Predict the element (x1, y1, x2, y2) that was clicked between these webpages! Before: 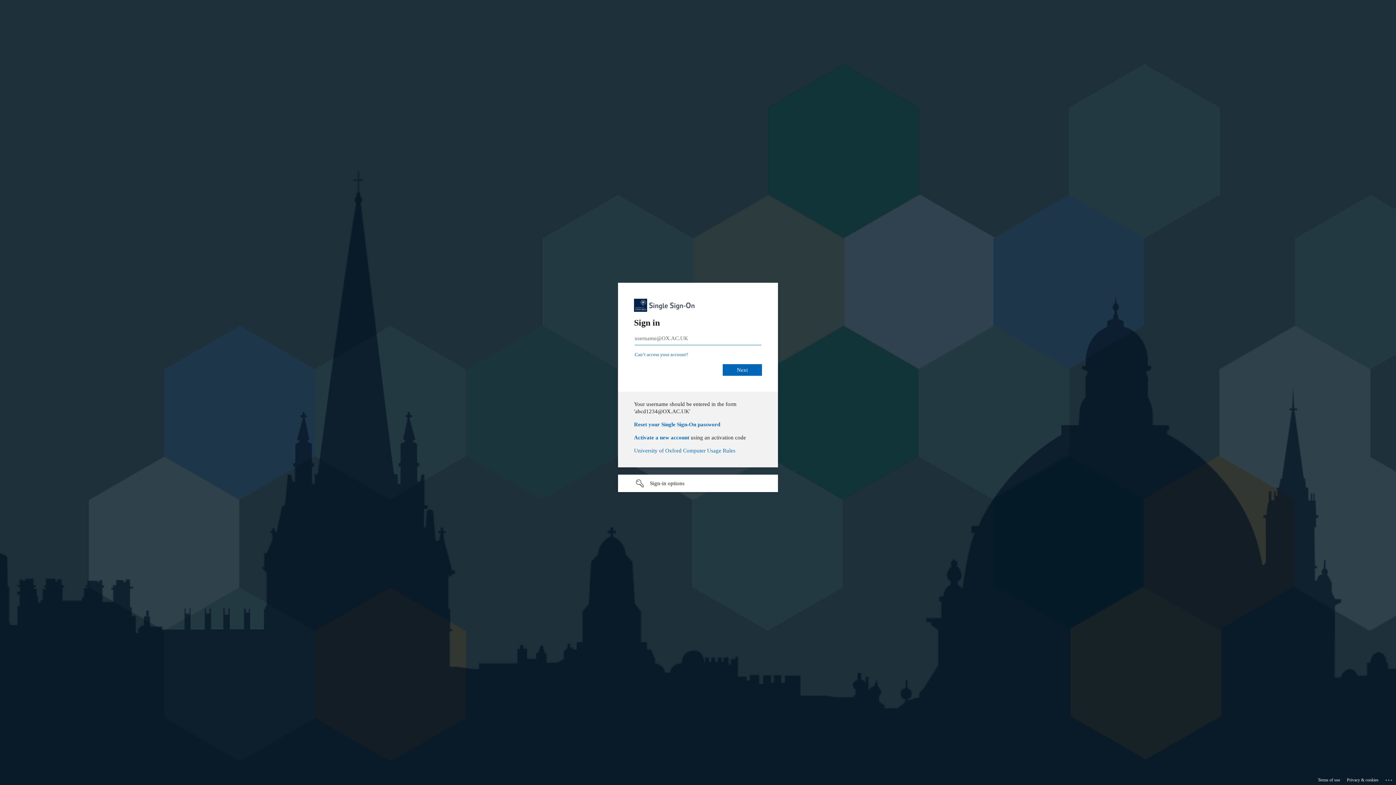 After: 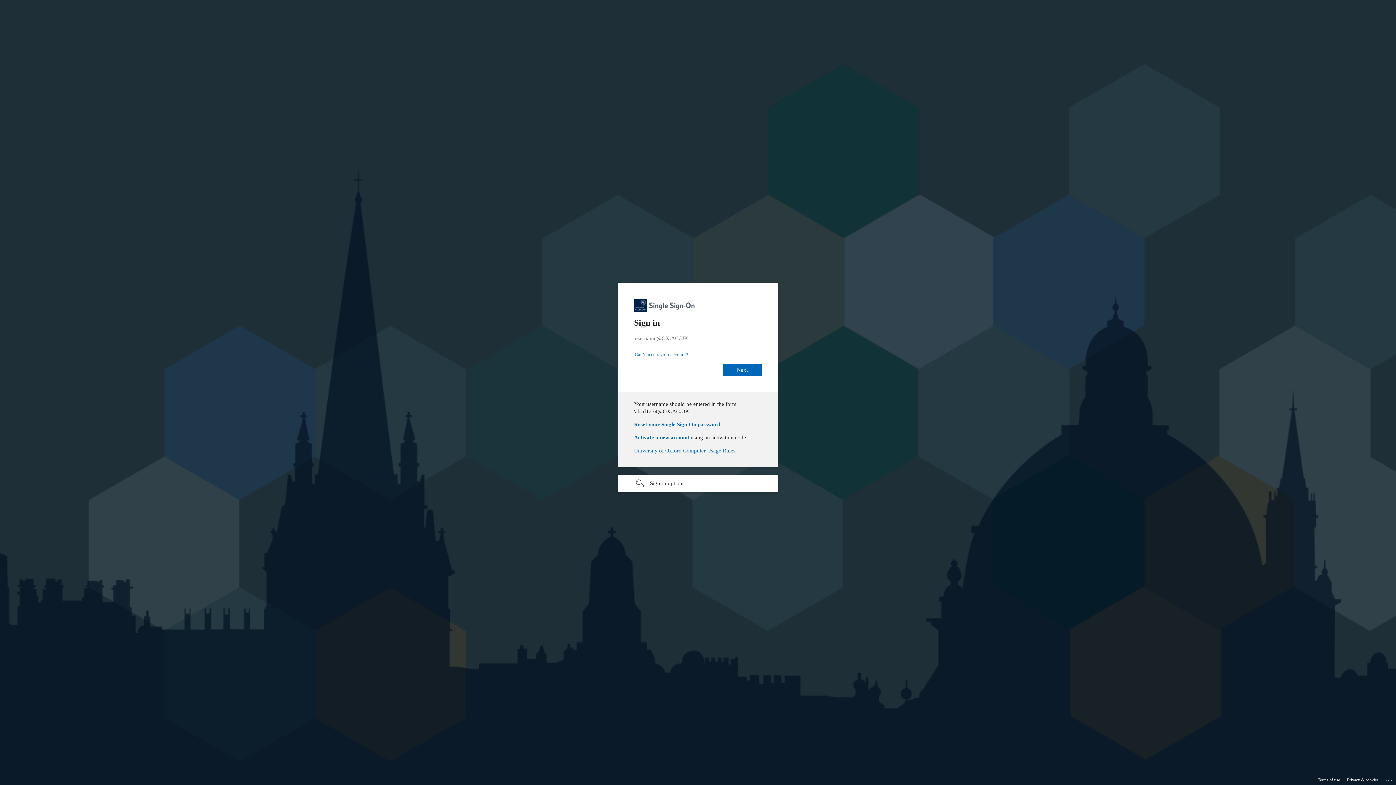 Action: label: Privacy & cookies bbox: (1347, 775, 1378, 785)